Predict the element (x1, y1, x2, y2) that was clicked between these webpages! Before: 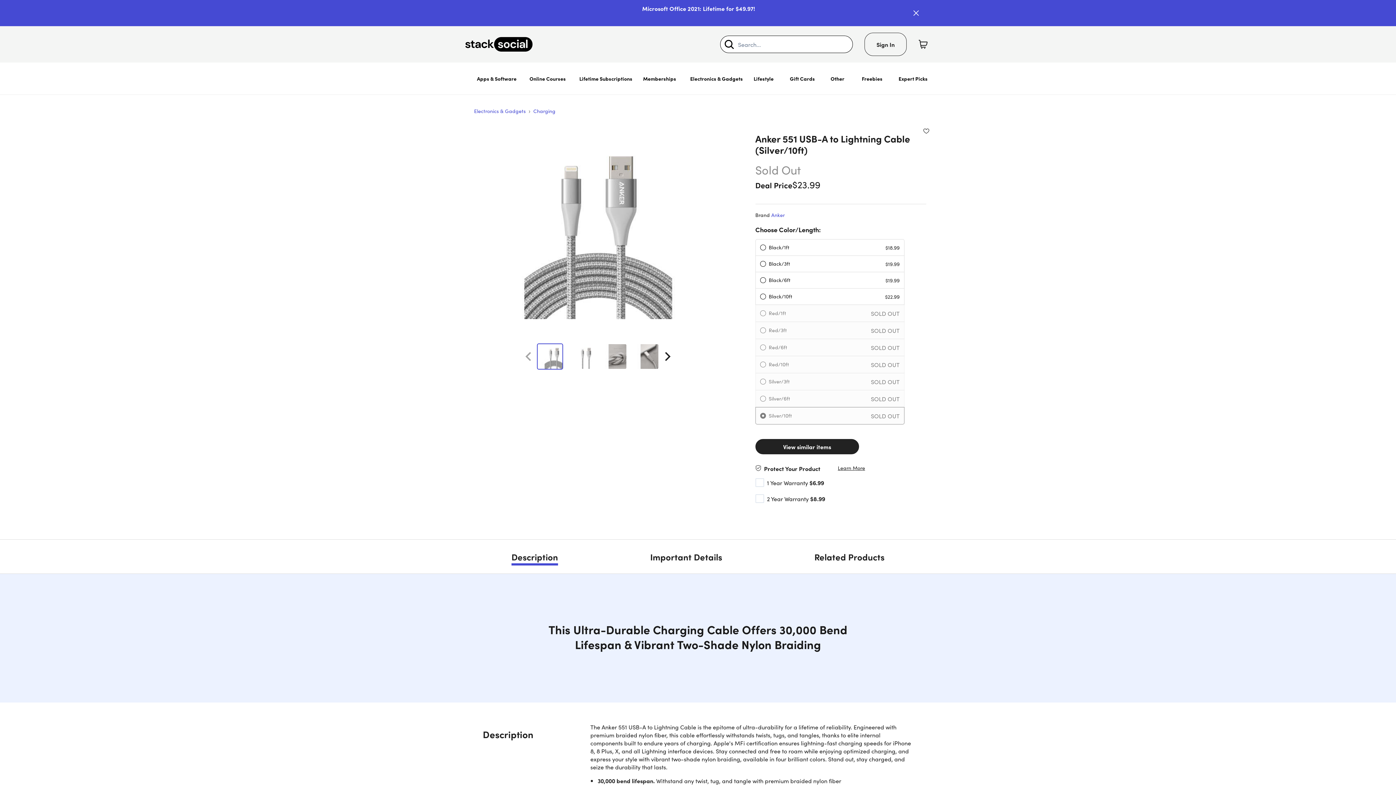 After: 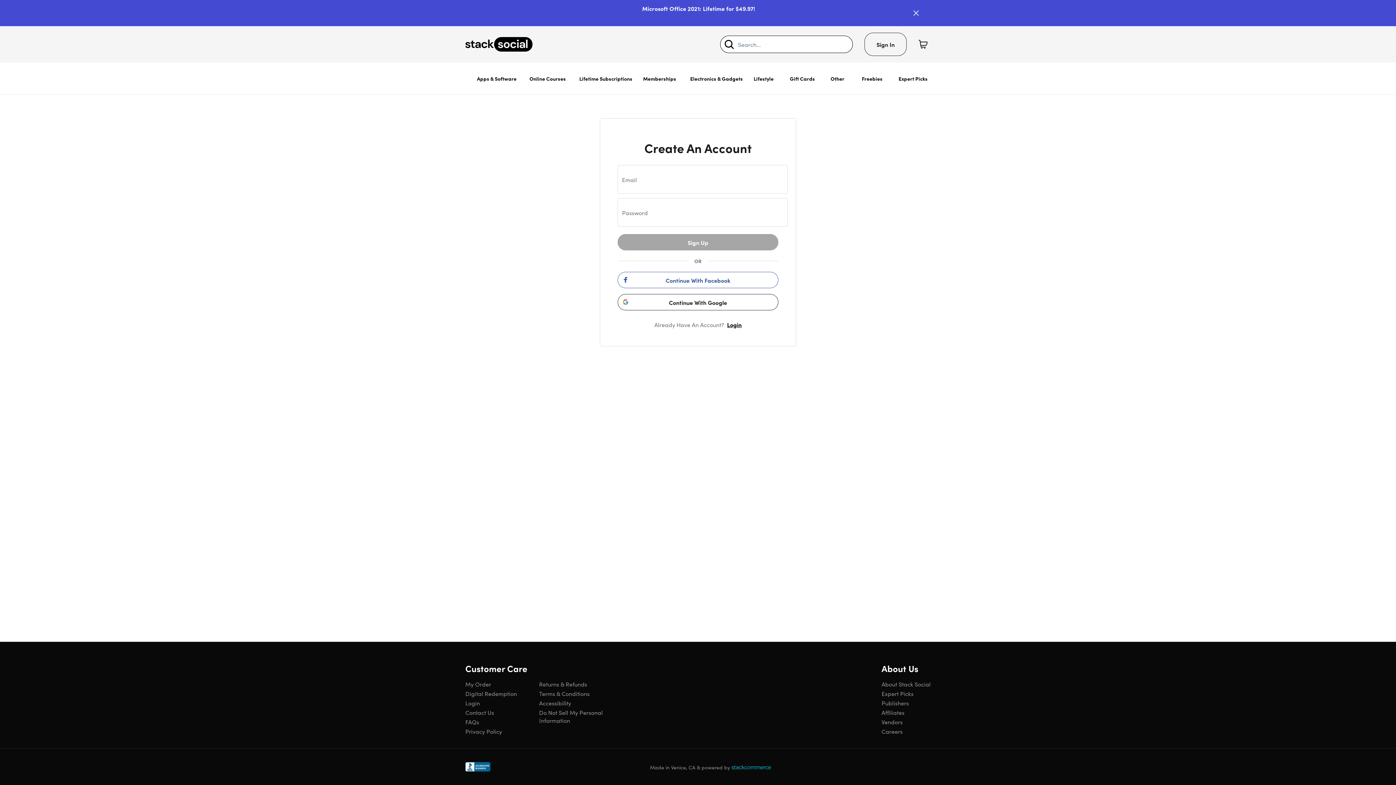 Action: label: Add to wishlist bbox: (922, 126, 930, 135)